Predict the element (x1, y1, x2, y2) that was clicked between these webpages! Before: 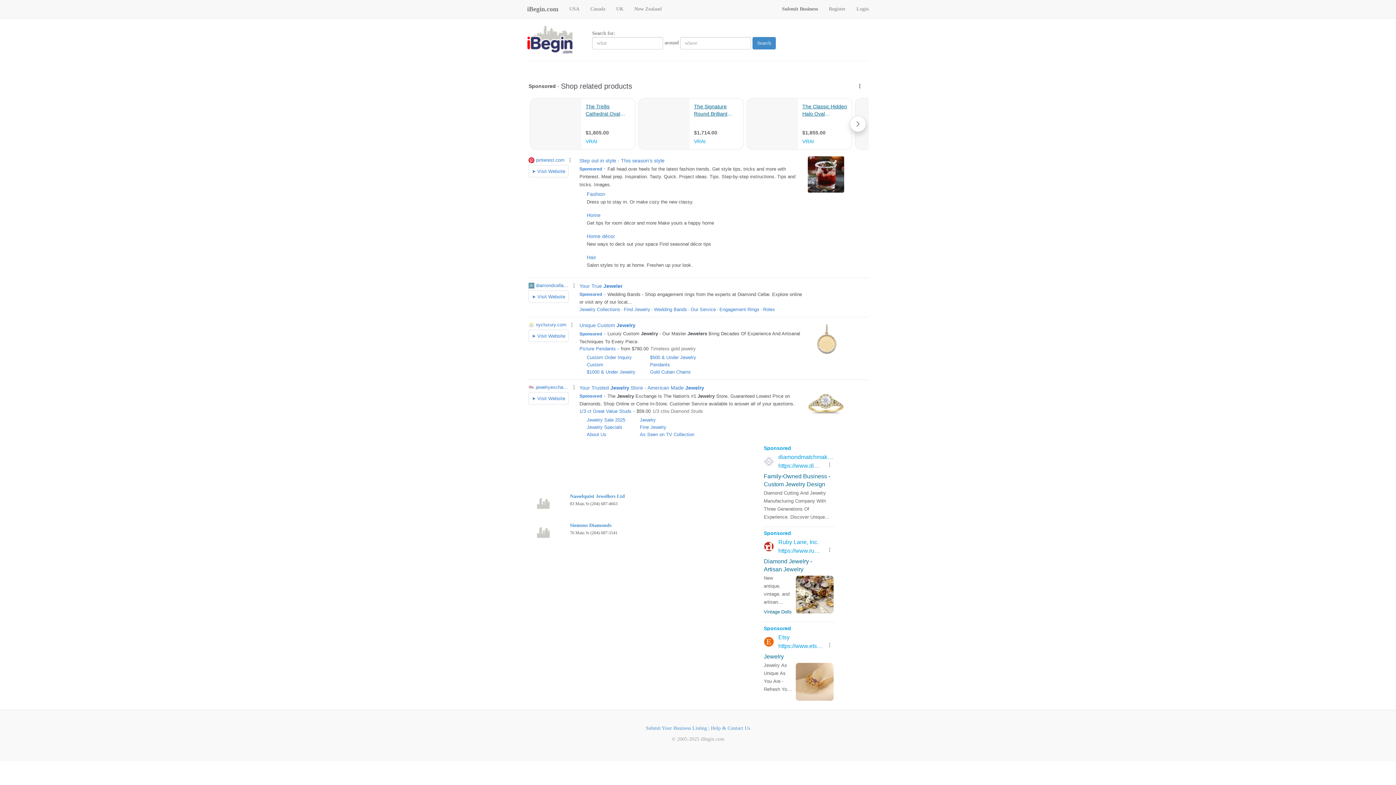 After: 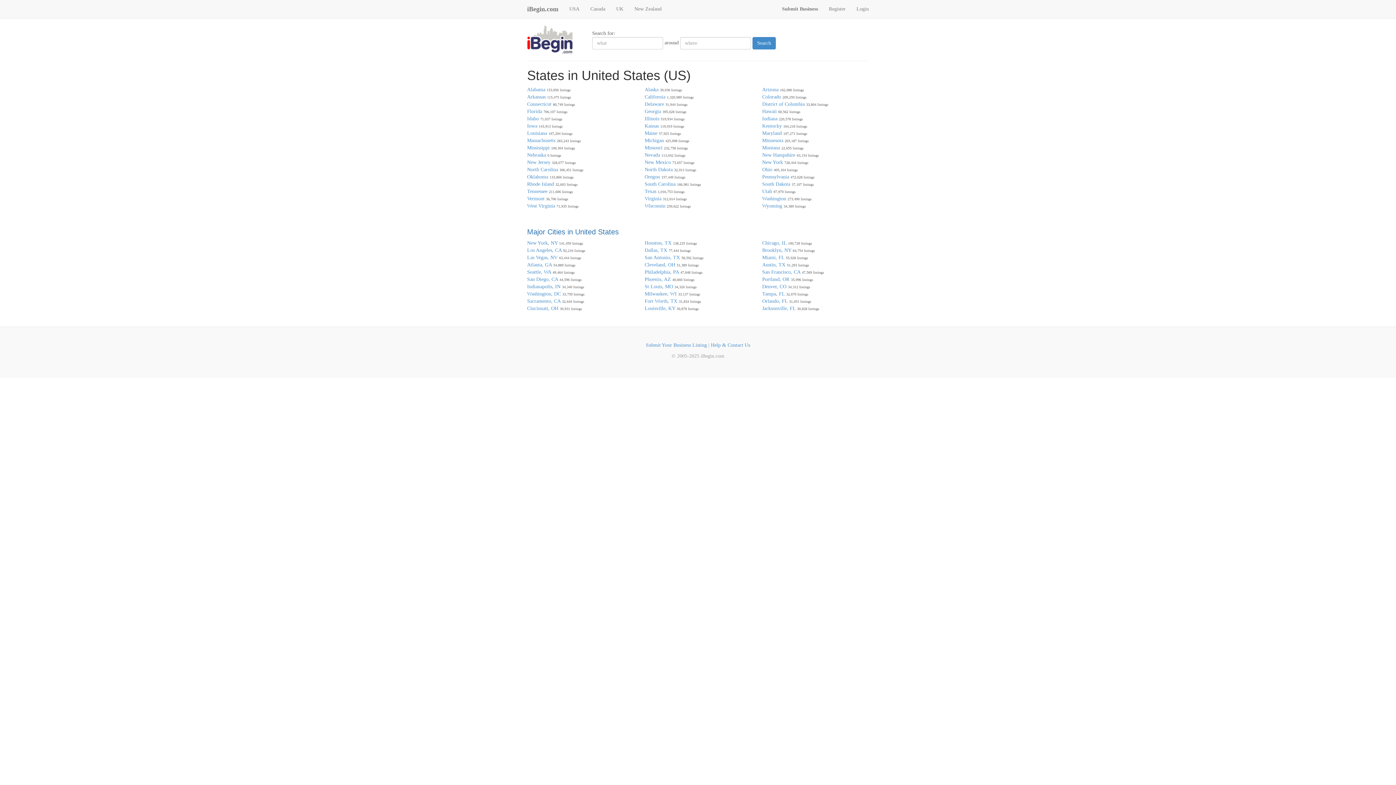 Action: label: USA bbox: (564, 0, 585, 18)